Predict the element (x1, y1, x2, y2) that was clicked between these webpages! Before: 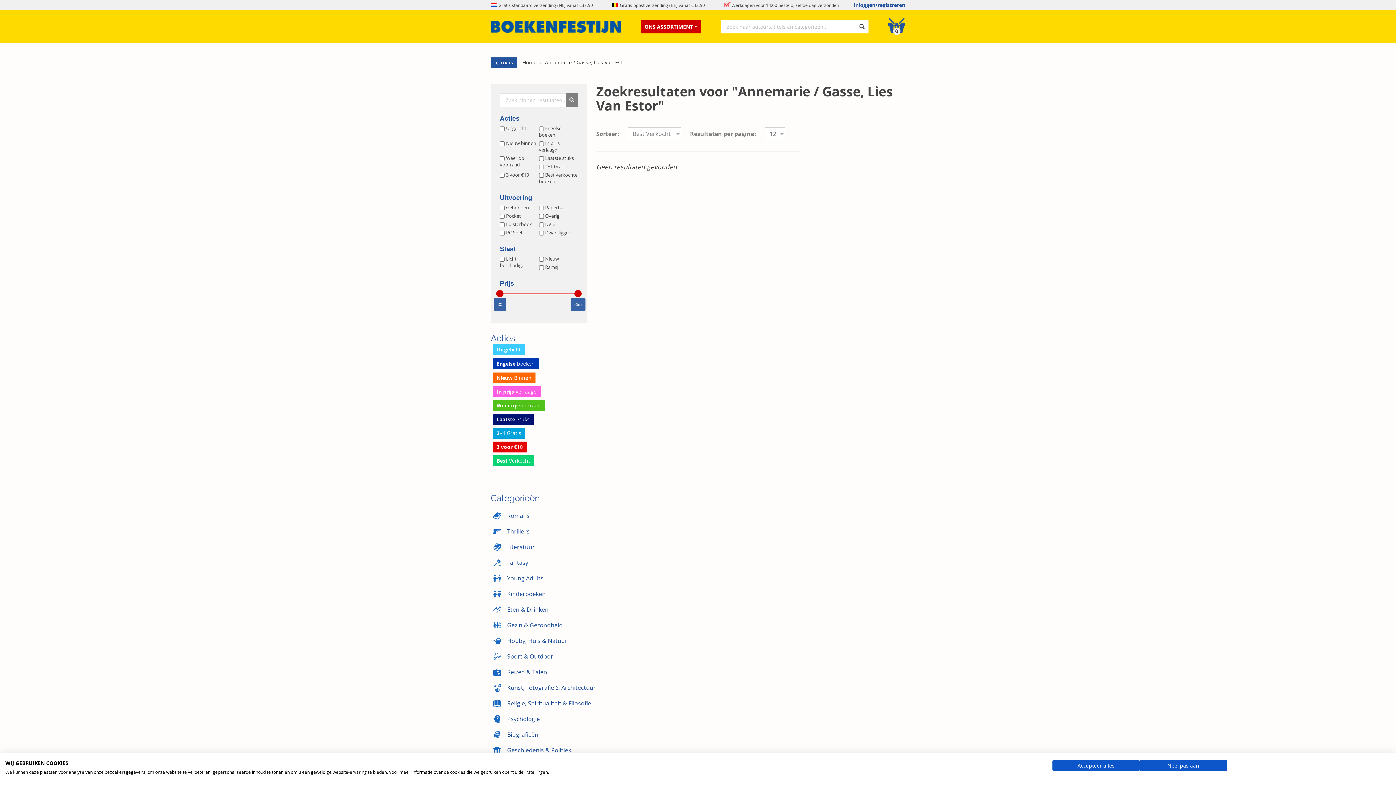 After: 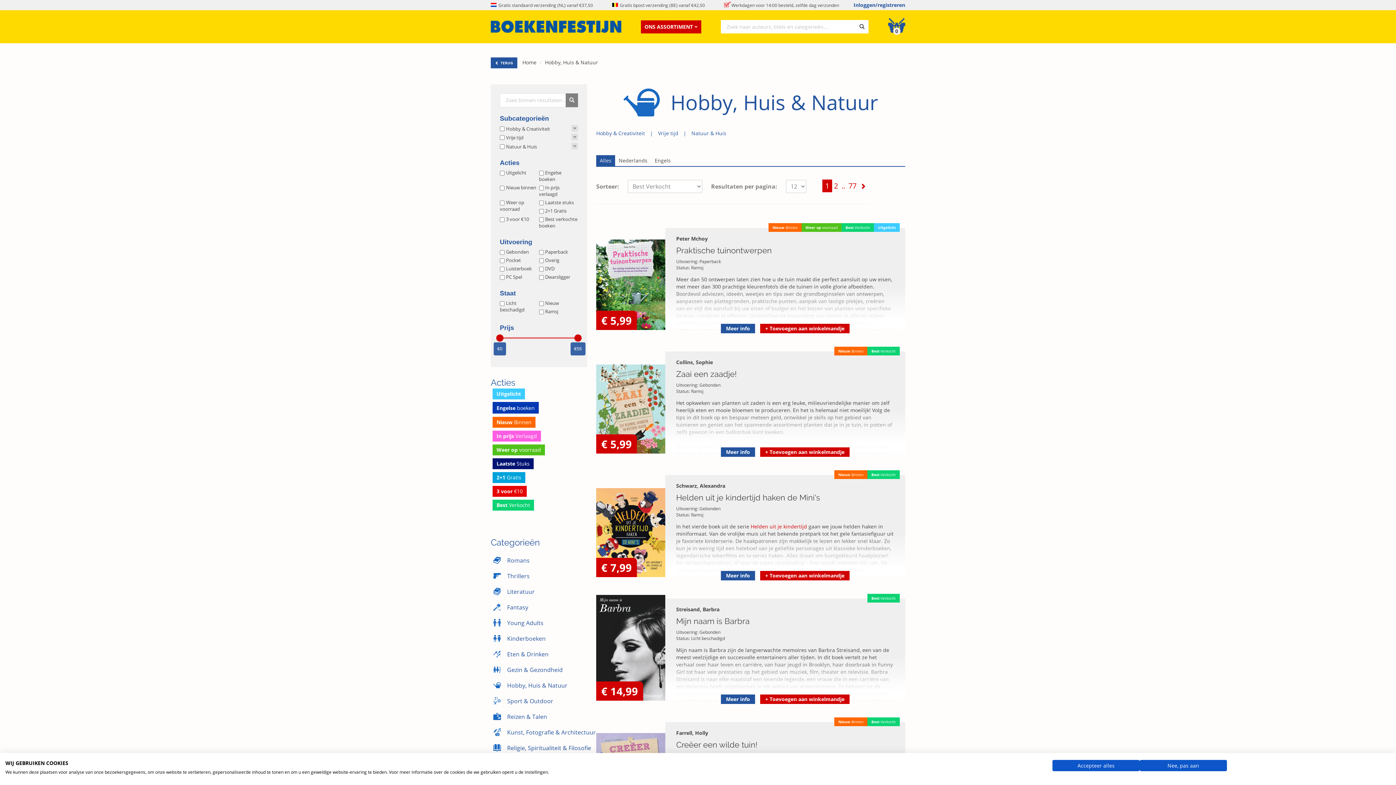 Action: label: Hobby, Huis & Natuur bbox: (490, 634, 587, 647)